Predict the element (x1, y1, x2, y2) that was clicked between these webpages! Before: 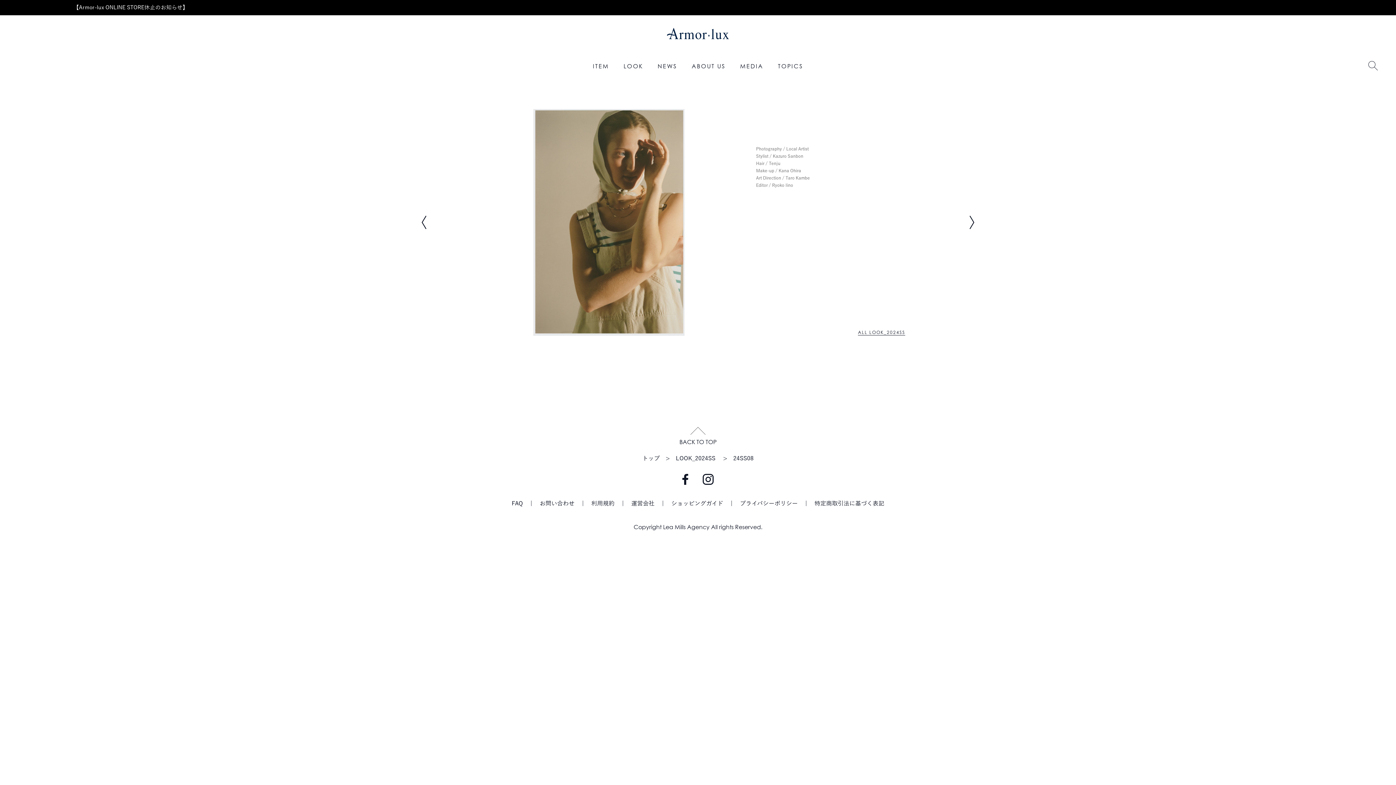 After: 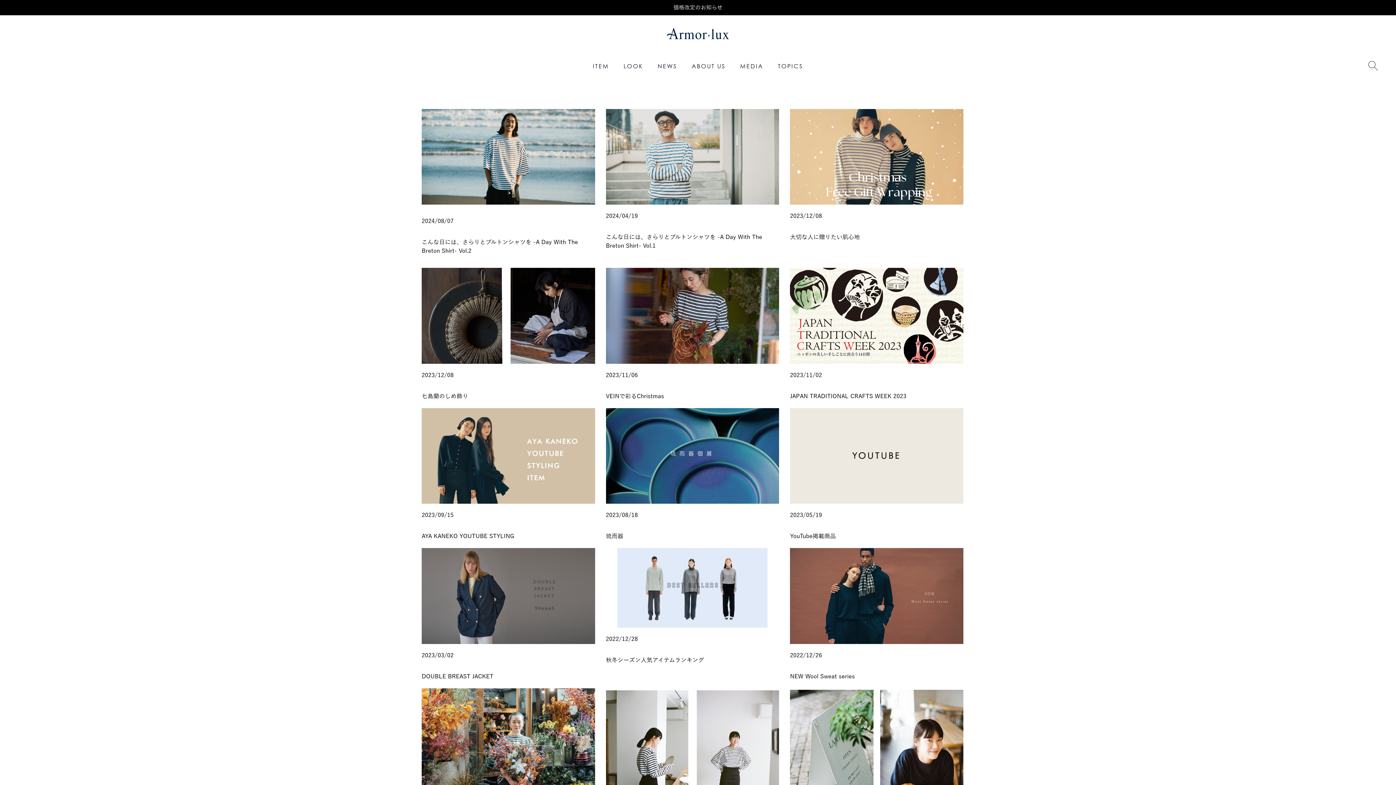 Action: bbox: (778, 62, 803, 69) label: TOPICS